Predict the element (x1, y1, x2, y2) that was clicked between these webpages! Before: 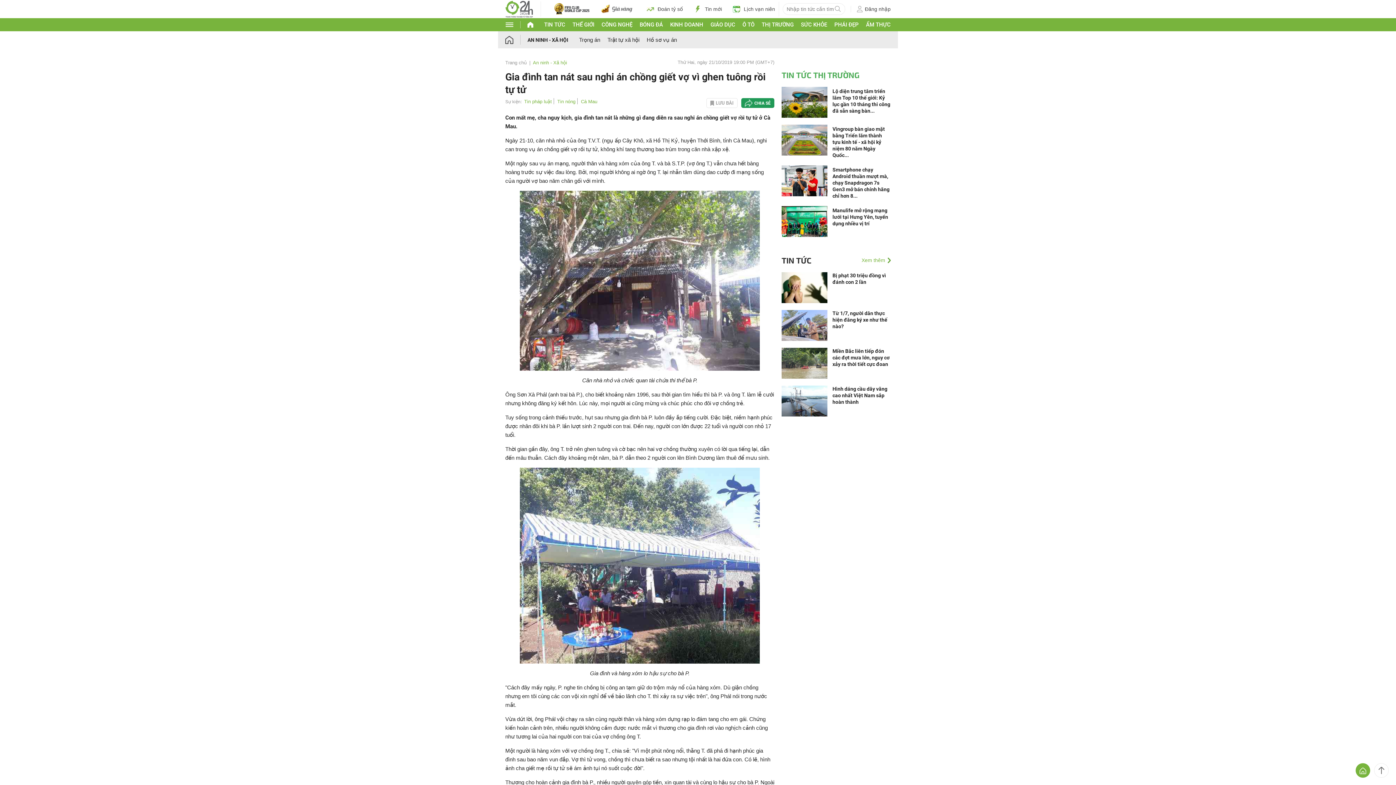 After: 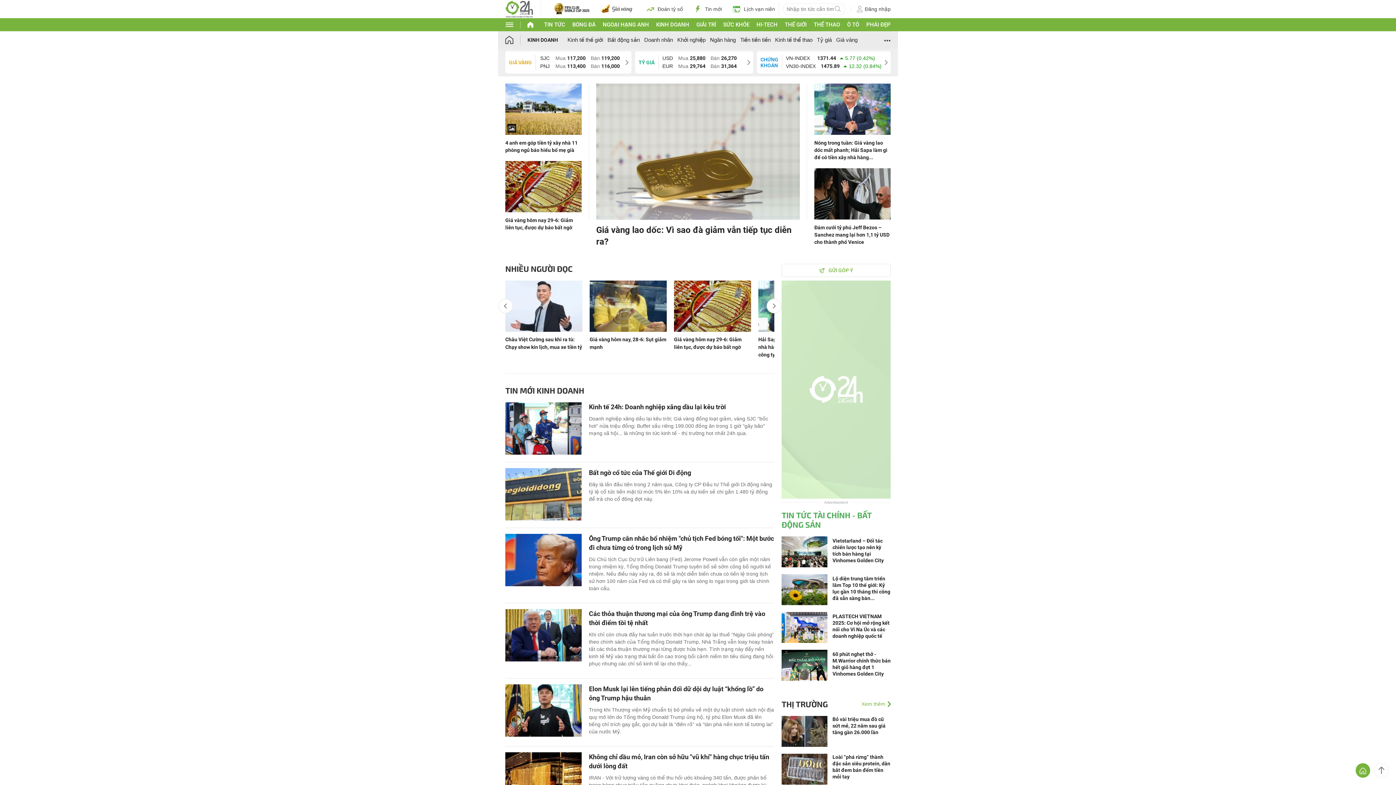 Action: bbox: (670, 21, 703, 28) label: KINH DOANH